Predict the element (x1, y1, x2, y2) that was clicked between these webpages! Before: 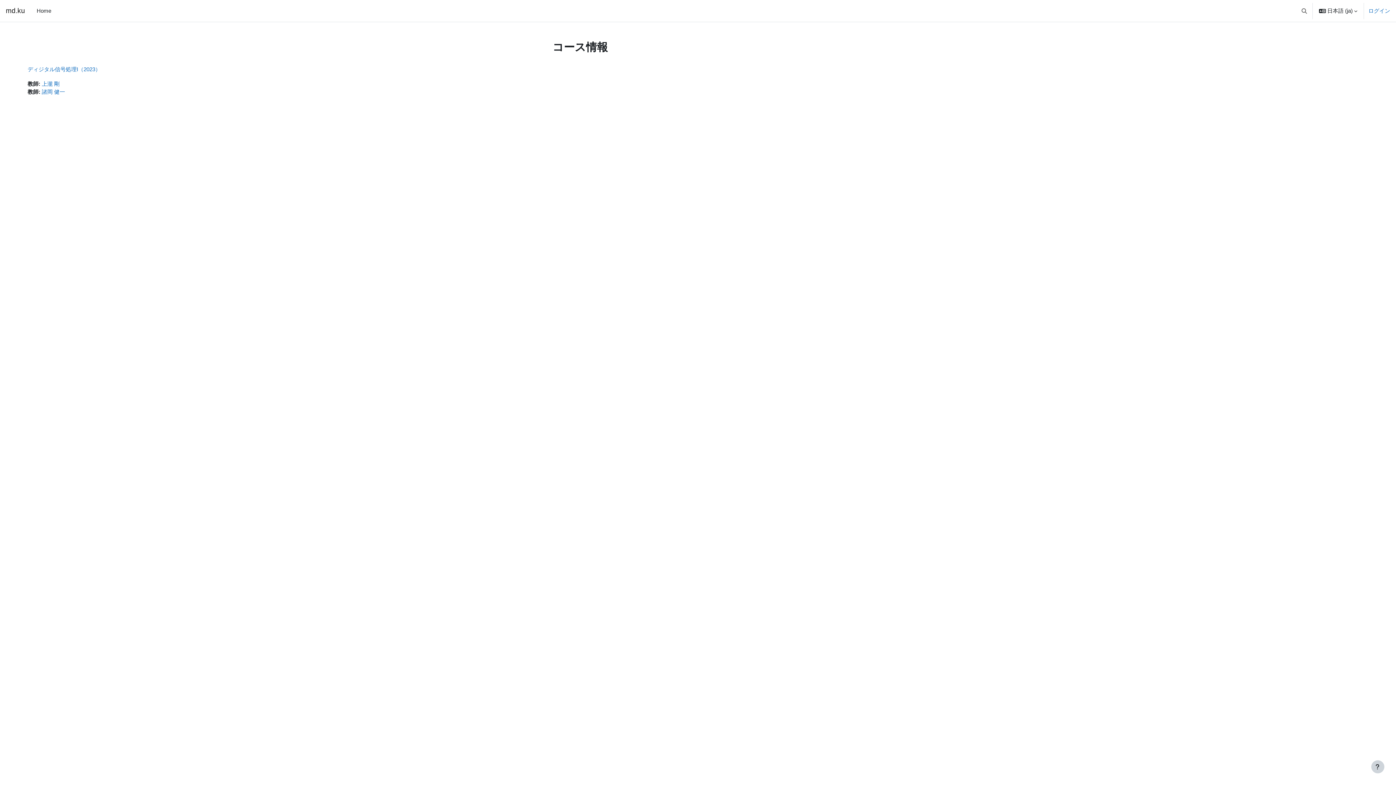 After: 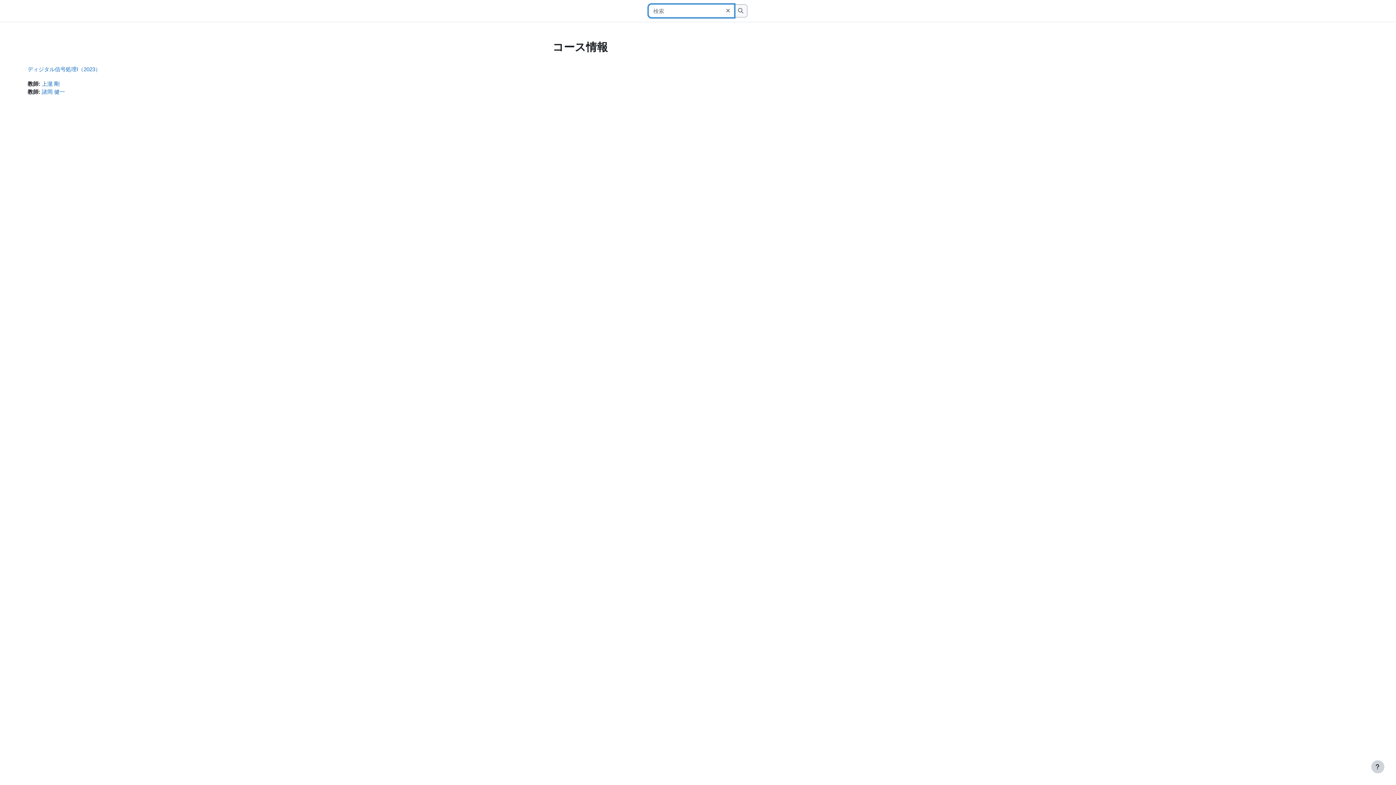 Action: bbox: (1298, 0, 1311, 21) label: 検索入力に切り替える